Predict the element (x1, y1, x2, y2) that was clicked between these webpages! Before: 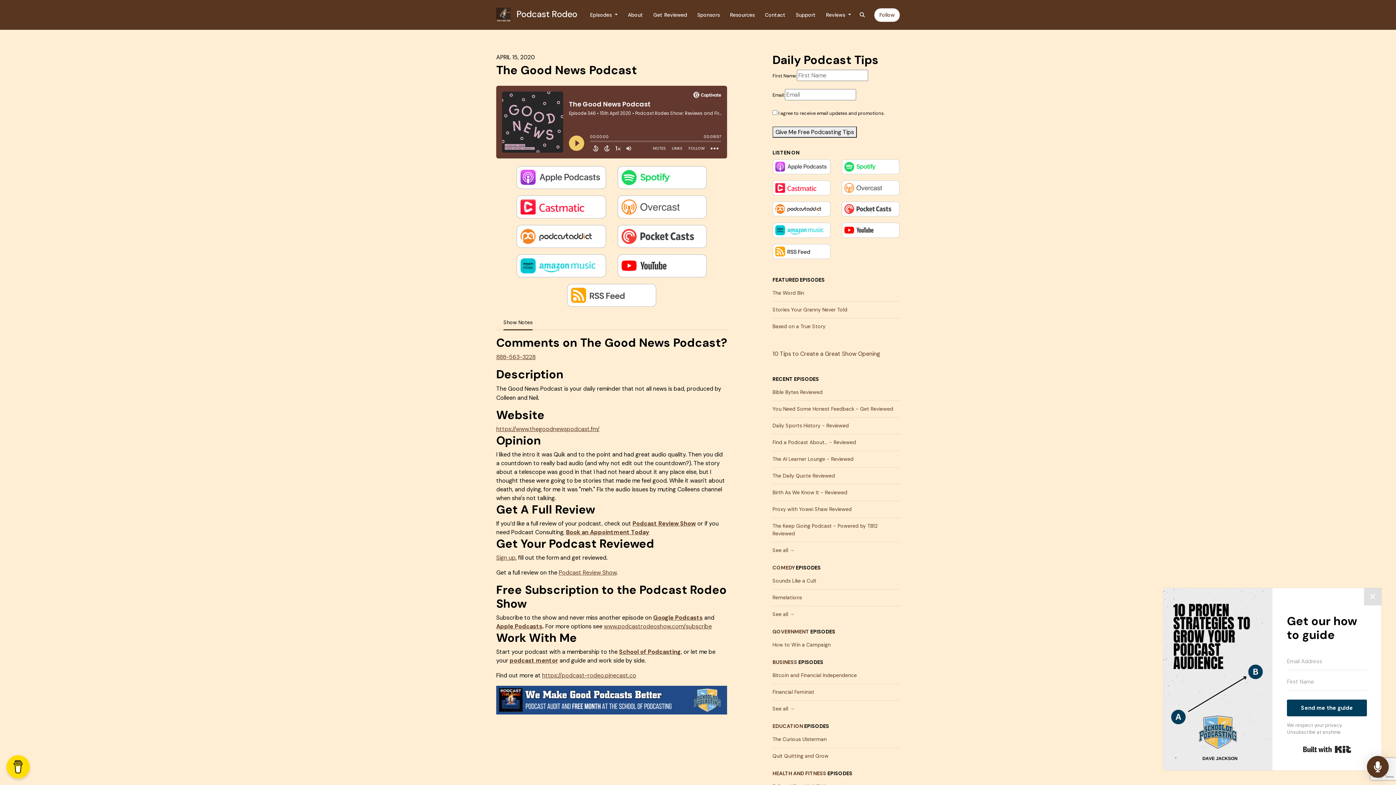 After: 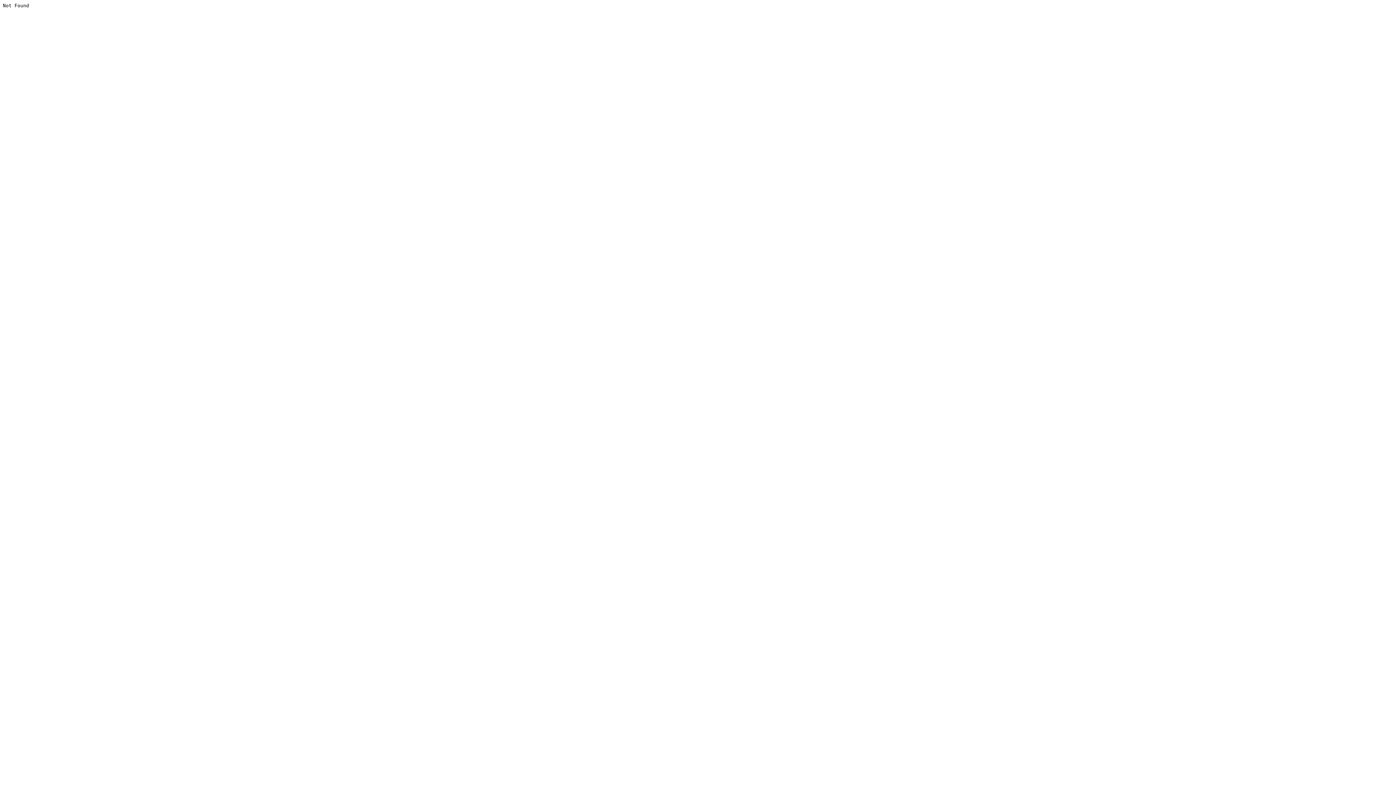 Action: bbox: (542, 672, 636, 679) label: https://podcast-rodeo.pinecast.co